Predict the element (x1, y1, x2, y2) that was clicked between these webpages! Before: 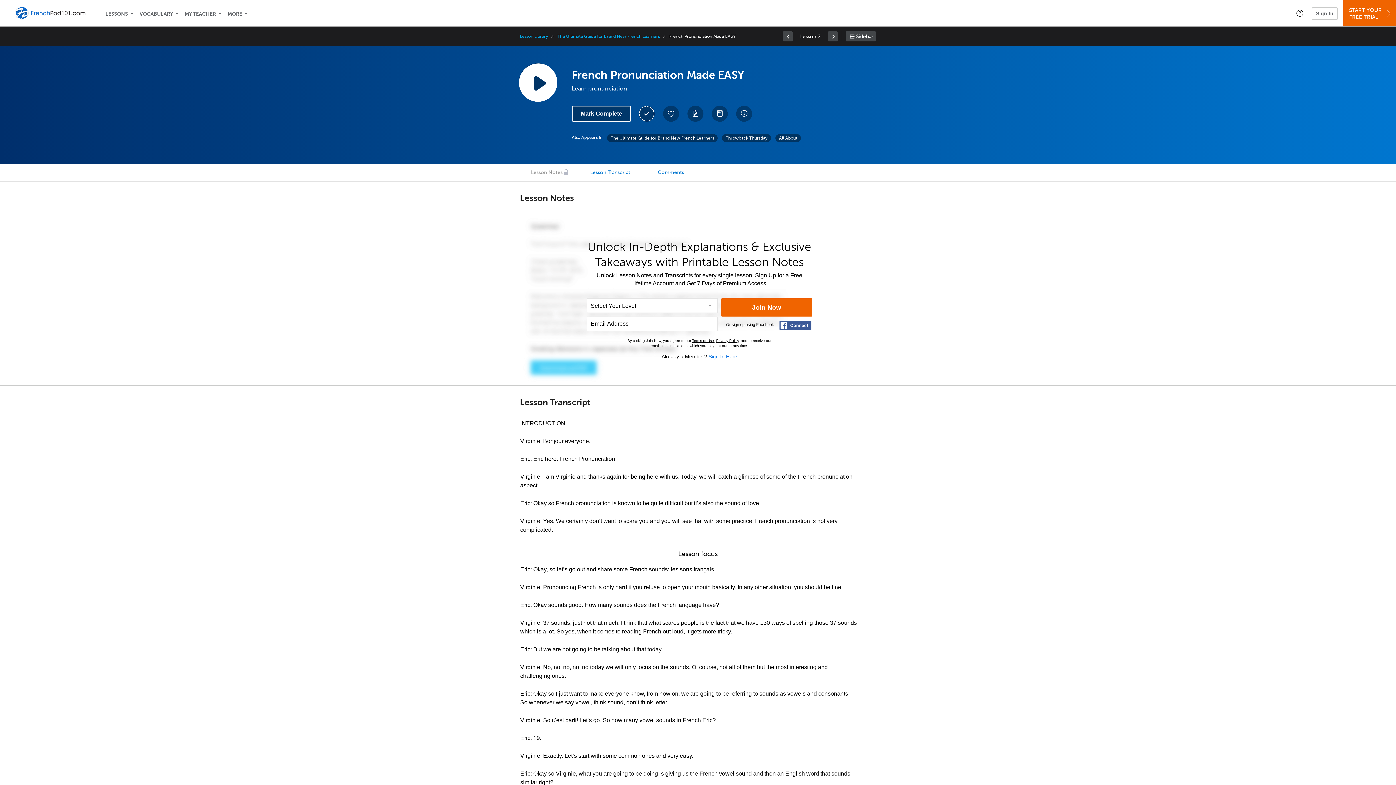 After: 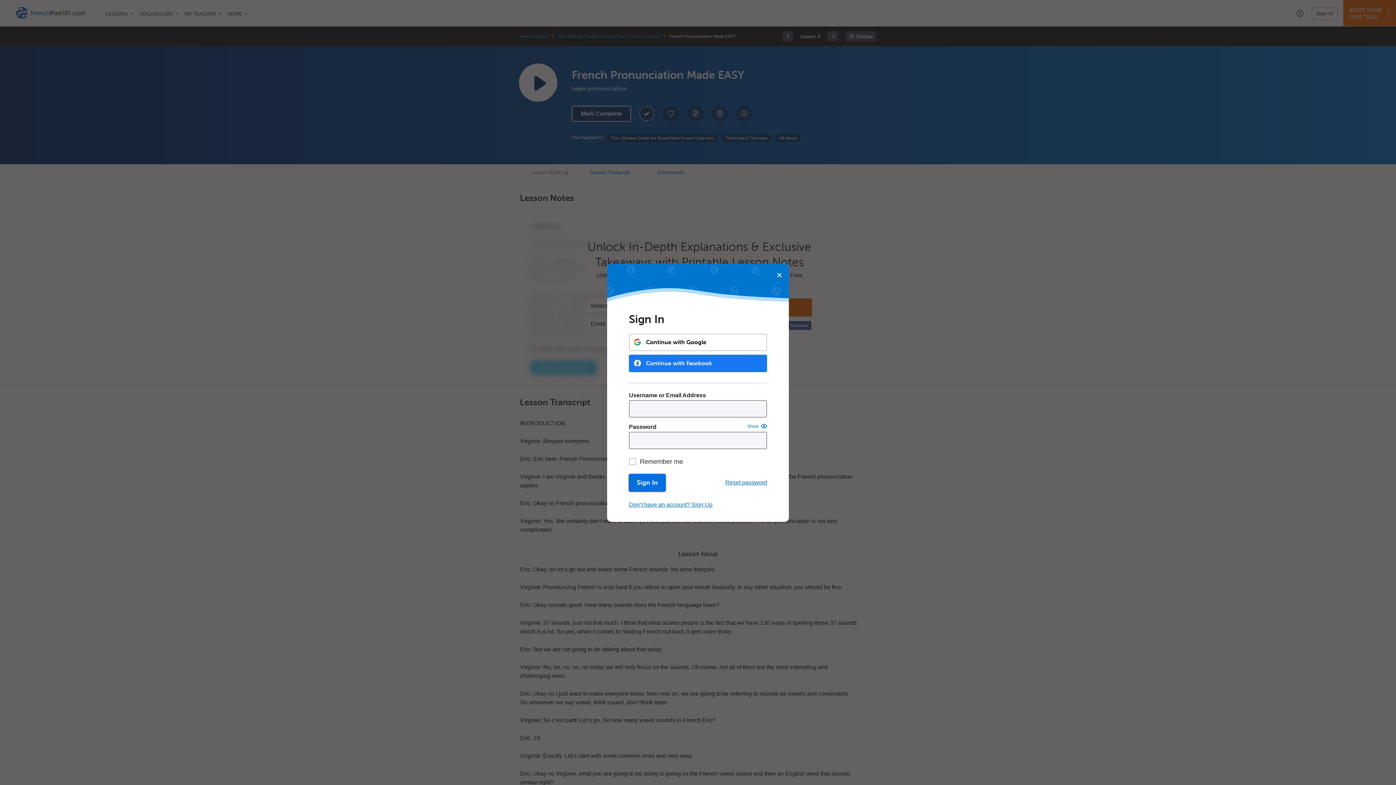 Action: bbox: (708, 353, 737, 359) label: Sign In Here